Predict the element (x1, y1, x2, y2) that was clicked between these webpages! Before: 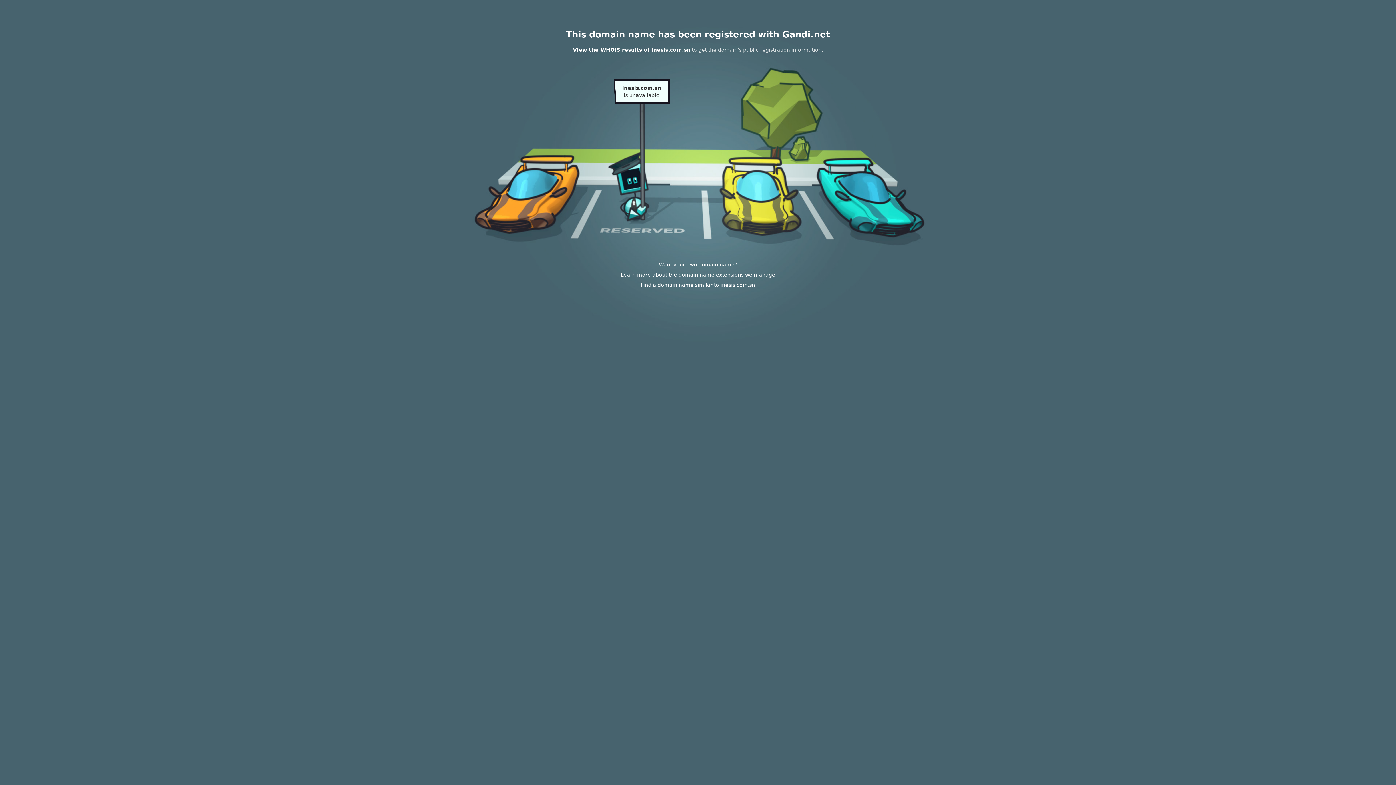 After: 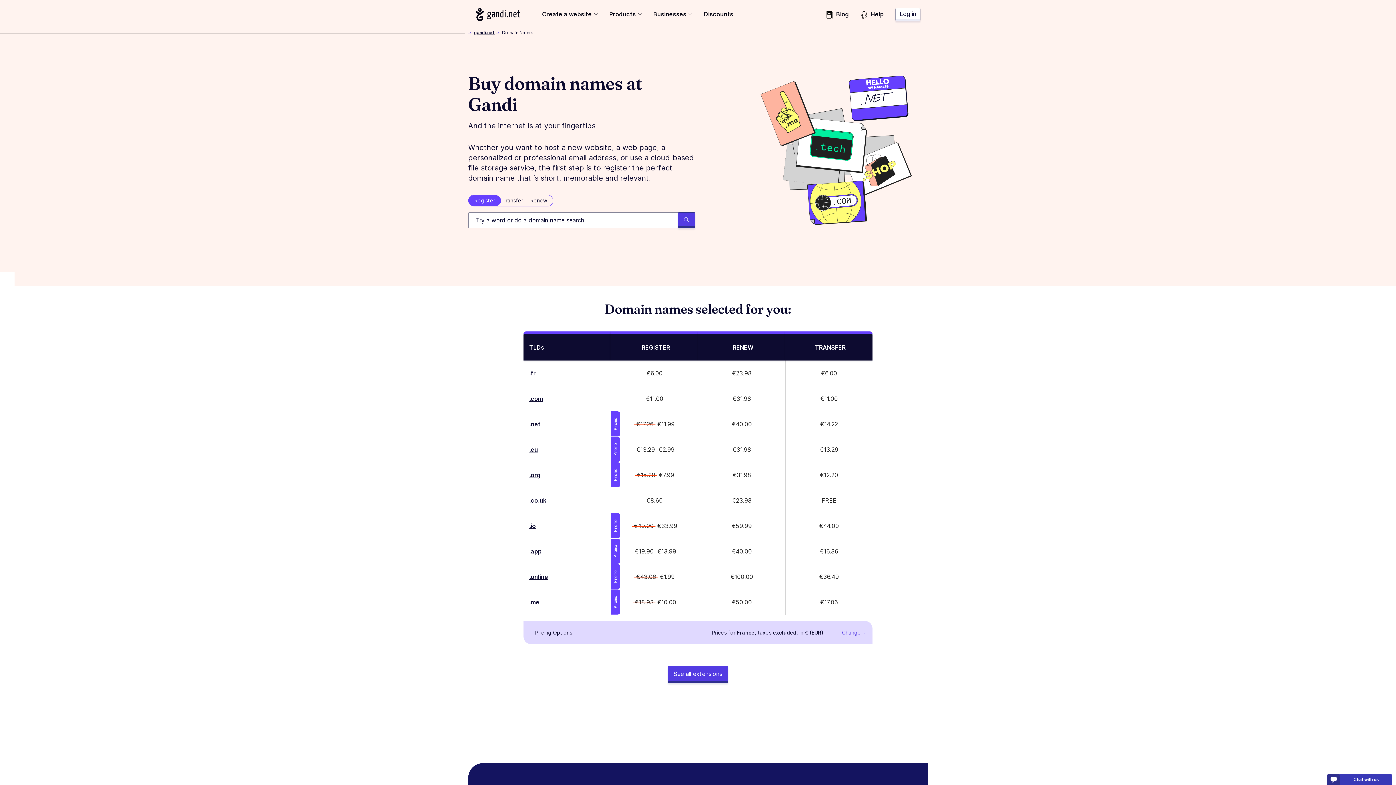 Action: bbox: (620, 272, 775, 277) label: Learn more about the domain name extensions we manage